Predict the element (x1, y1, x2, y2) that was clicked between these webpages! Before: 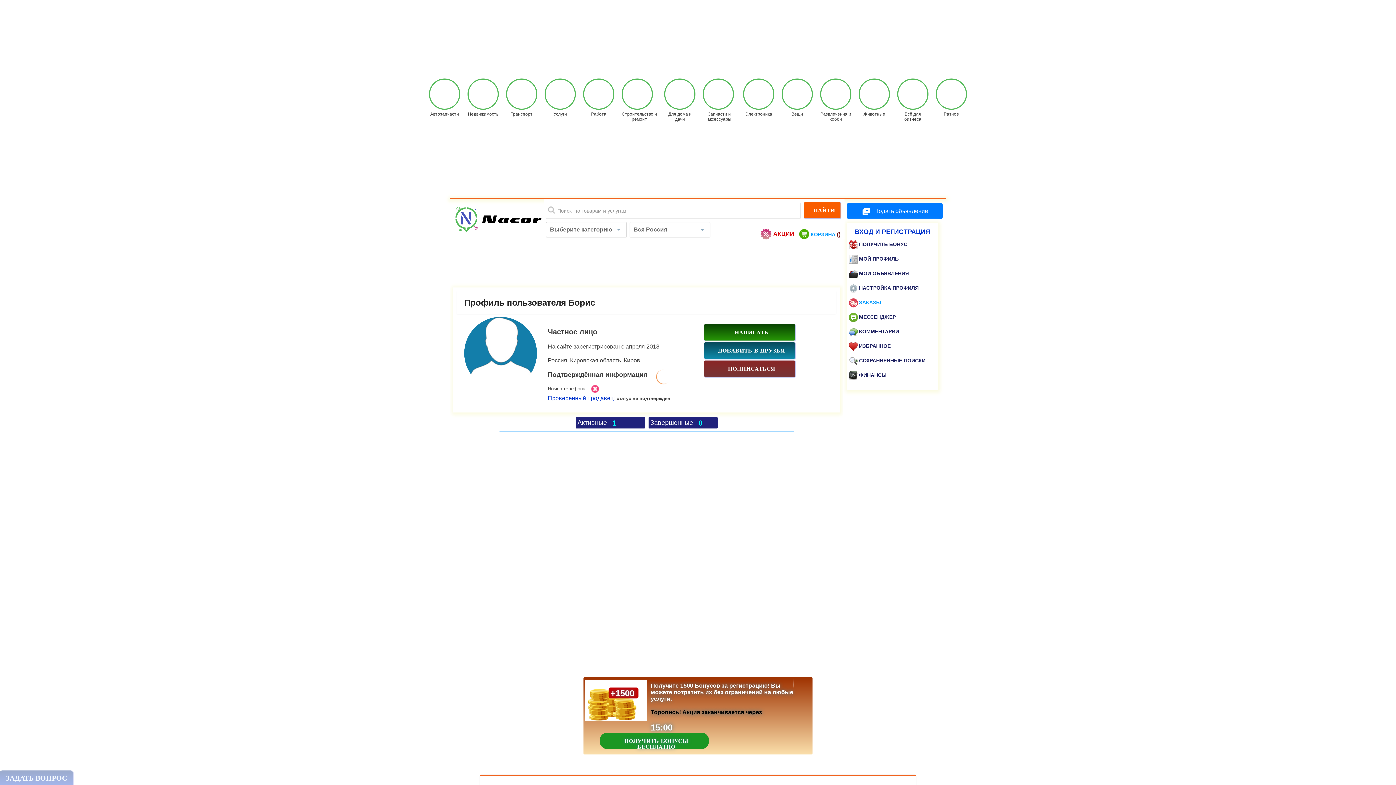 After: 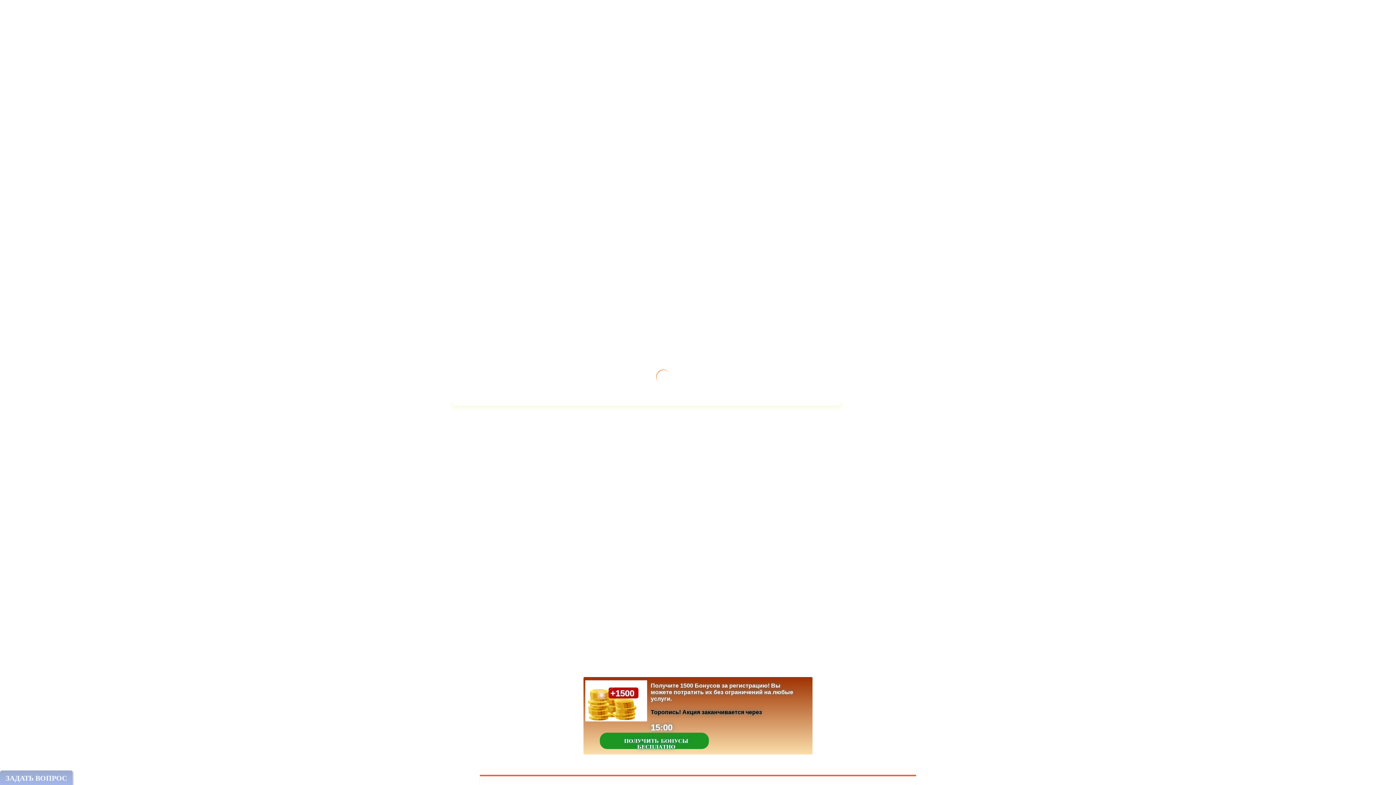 Action: label: Подать объявление bbox: (847, 202, 942, 219)